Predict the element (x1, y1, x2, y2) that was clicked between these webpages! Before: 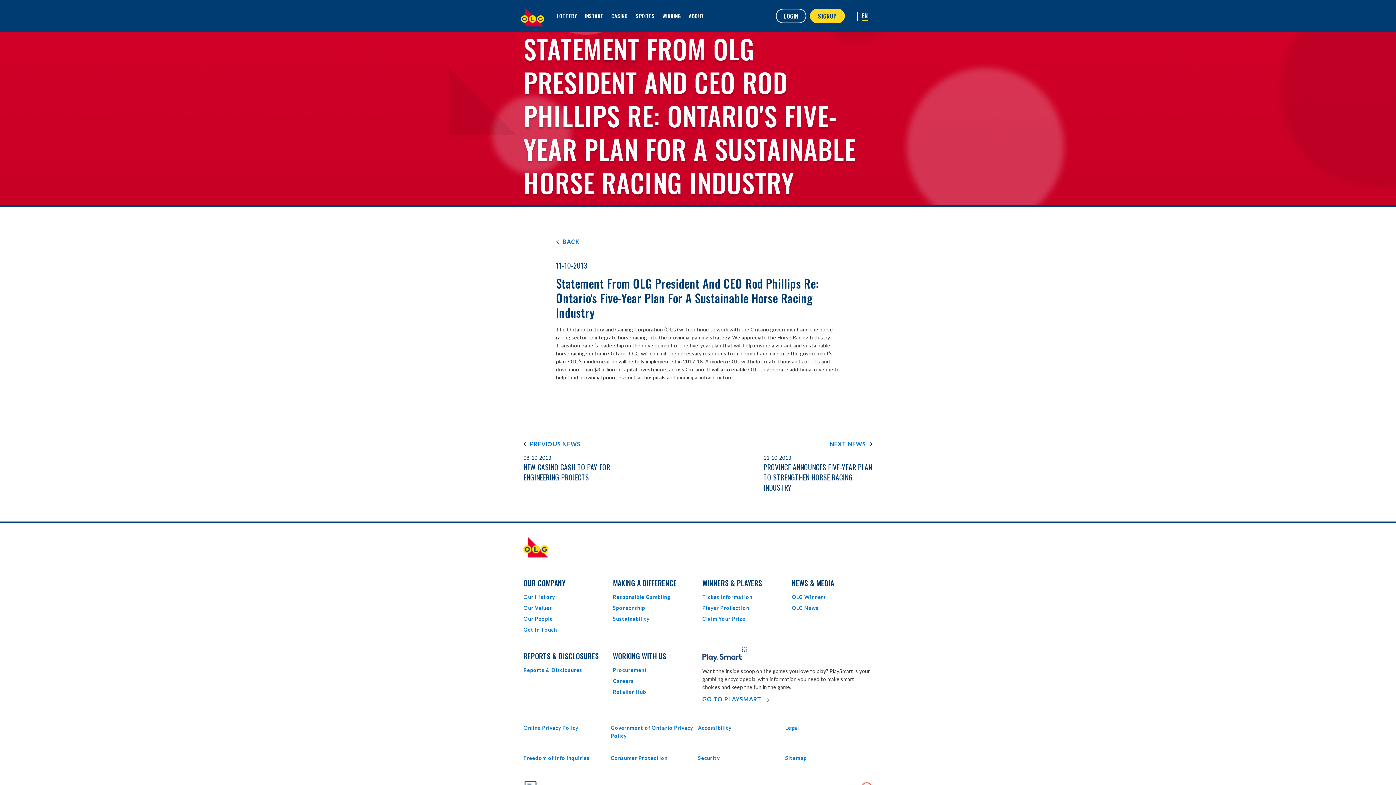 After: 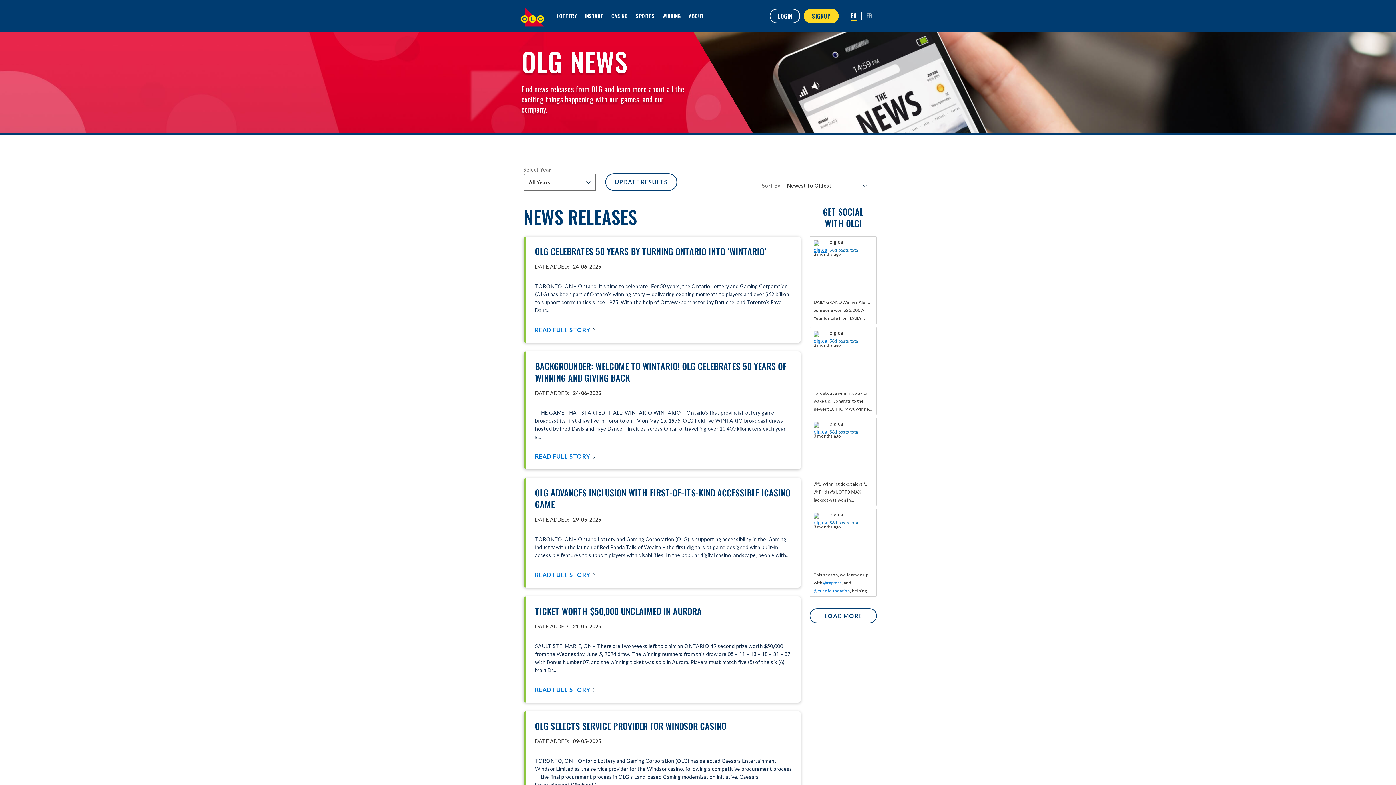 Action: bbox: (792, 605, 818, 611) label: OLG News